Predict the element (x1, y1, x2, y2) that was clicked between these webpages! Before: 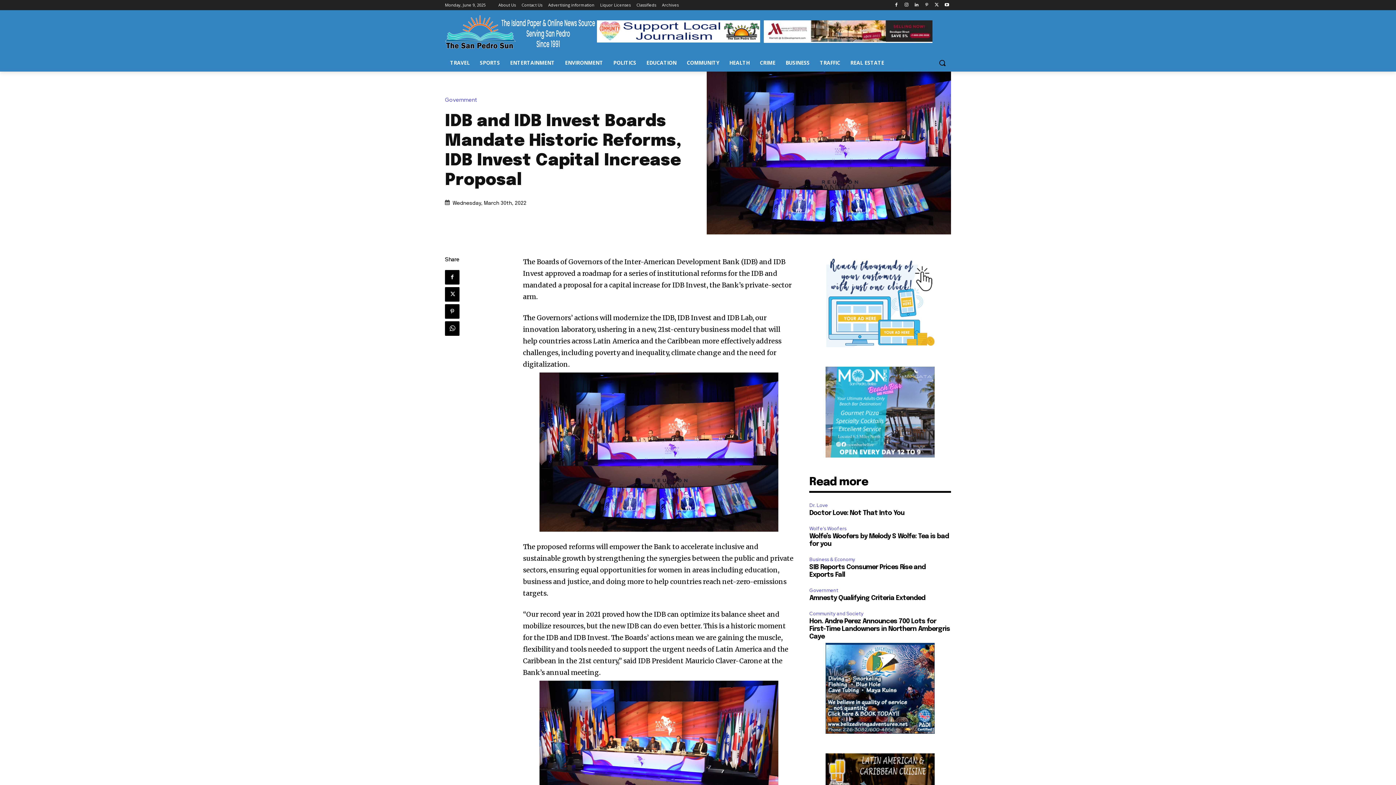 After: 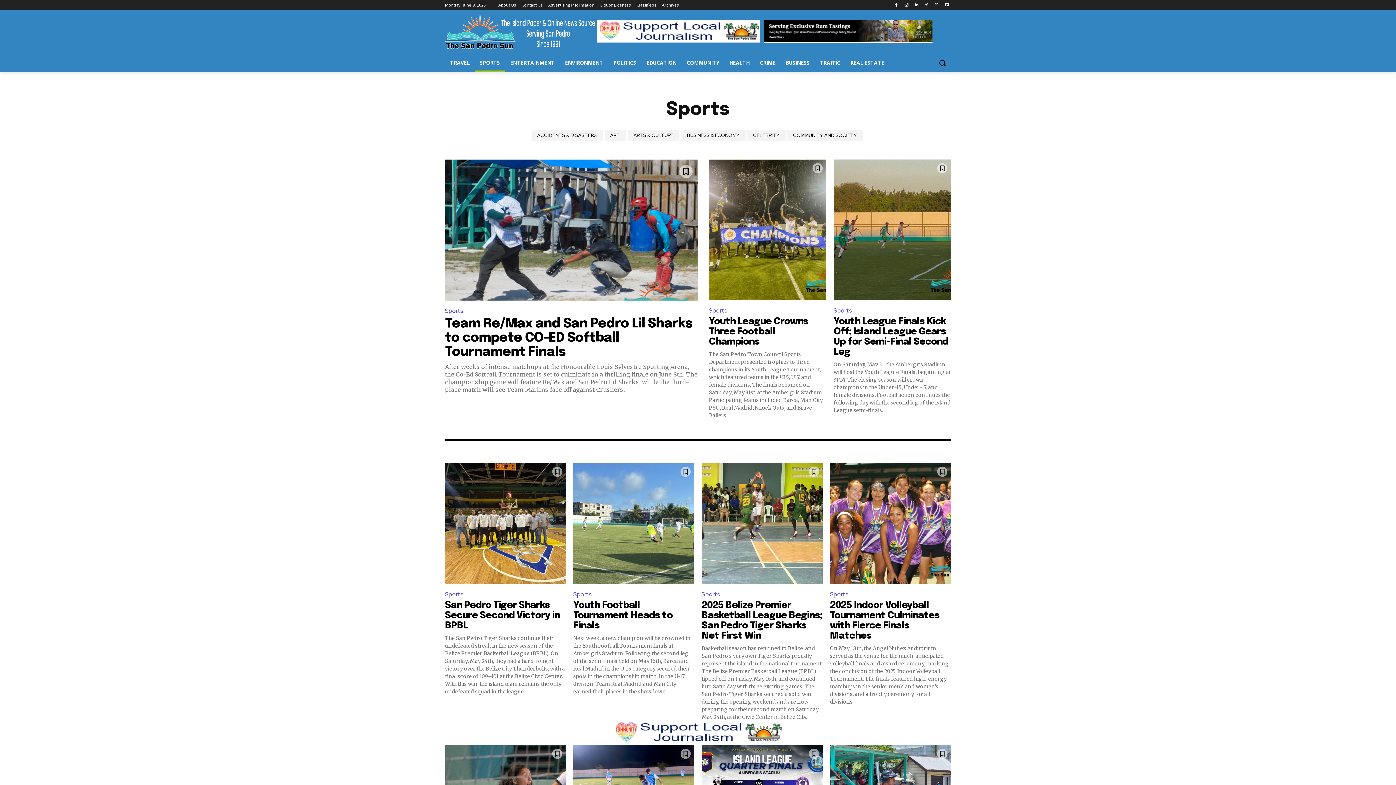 Action: bbox: (474, 54, 505, 71) label: SPORTS